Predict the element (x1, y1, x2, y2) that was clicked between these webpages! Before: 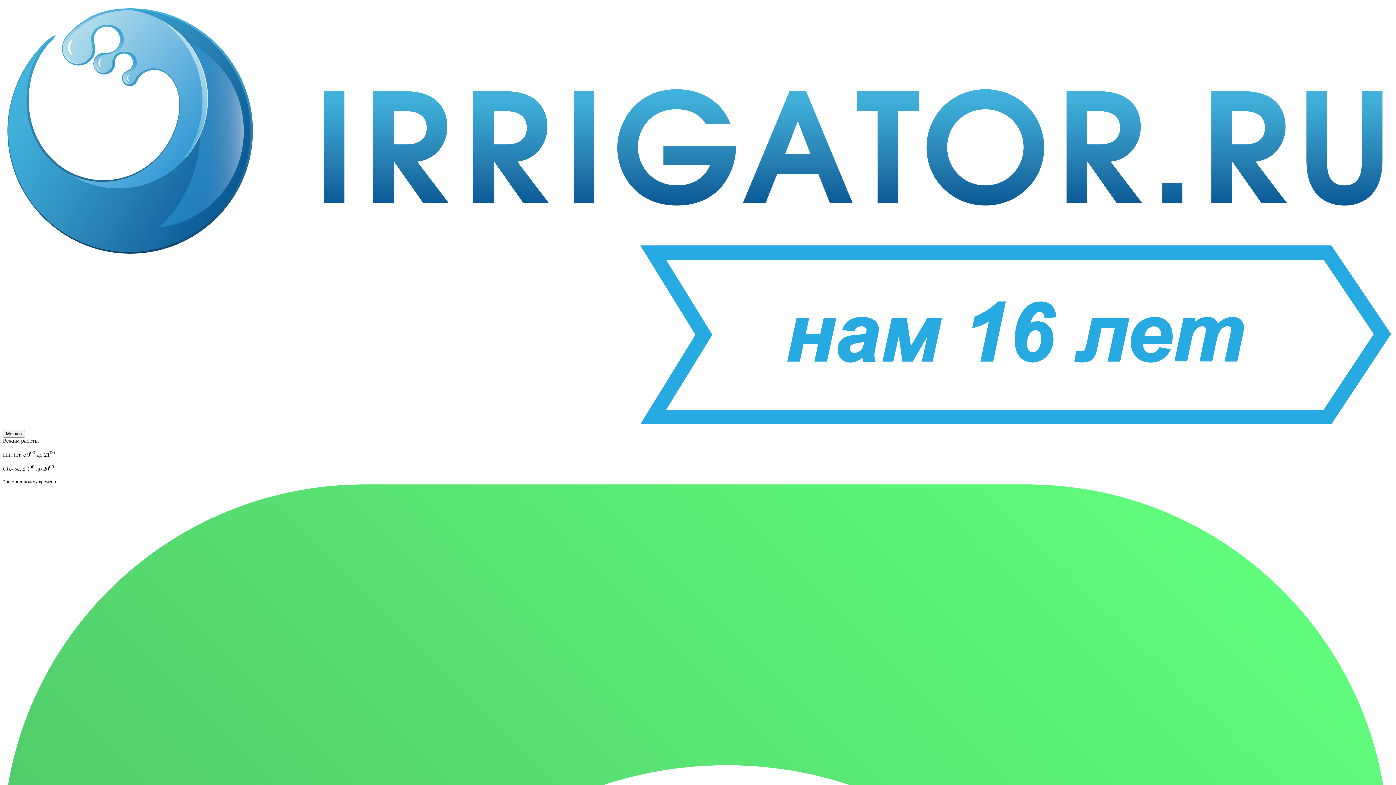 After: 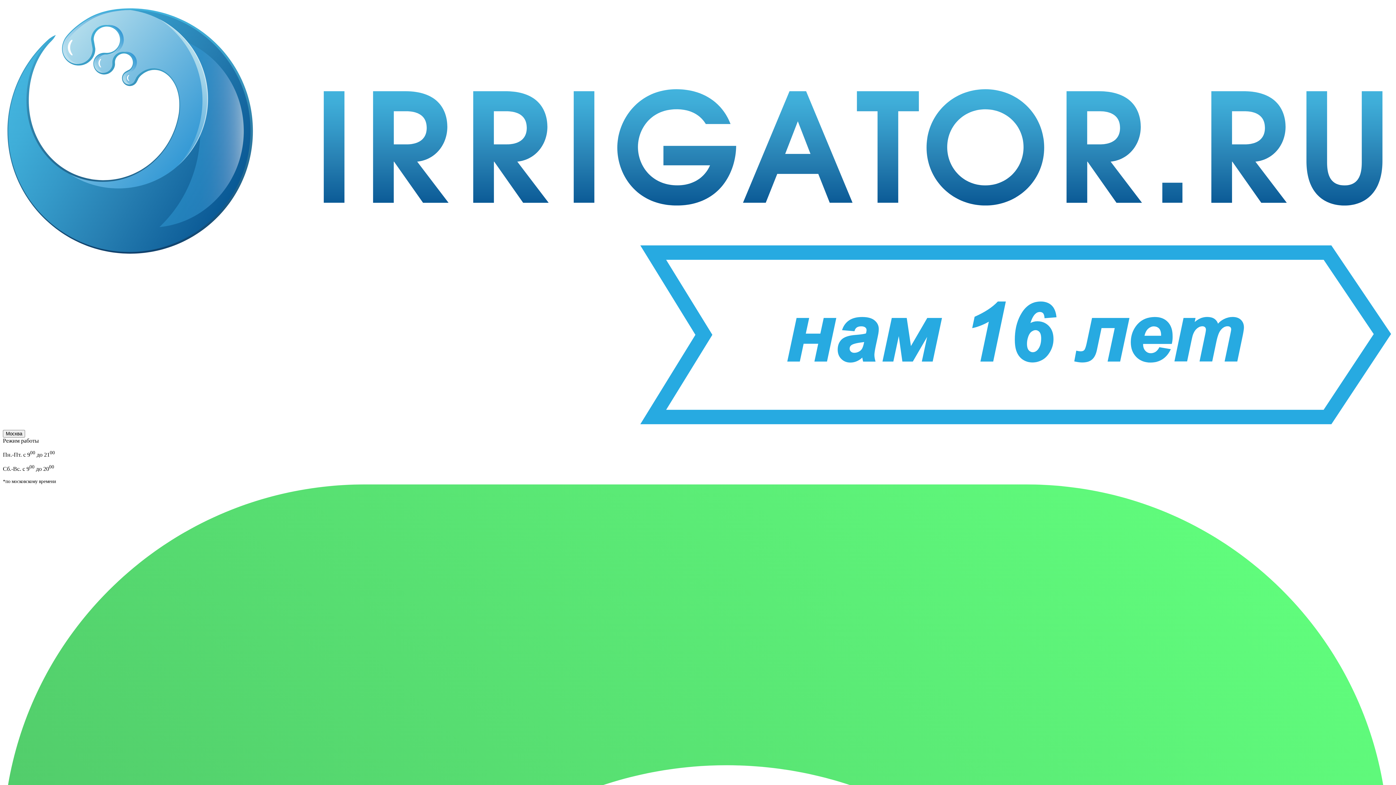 Action: bbox: (2, 423, 1393, 429)